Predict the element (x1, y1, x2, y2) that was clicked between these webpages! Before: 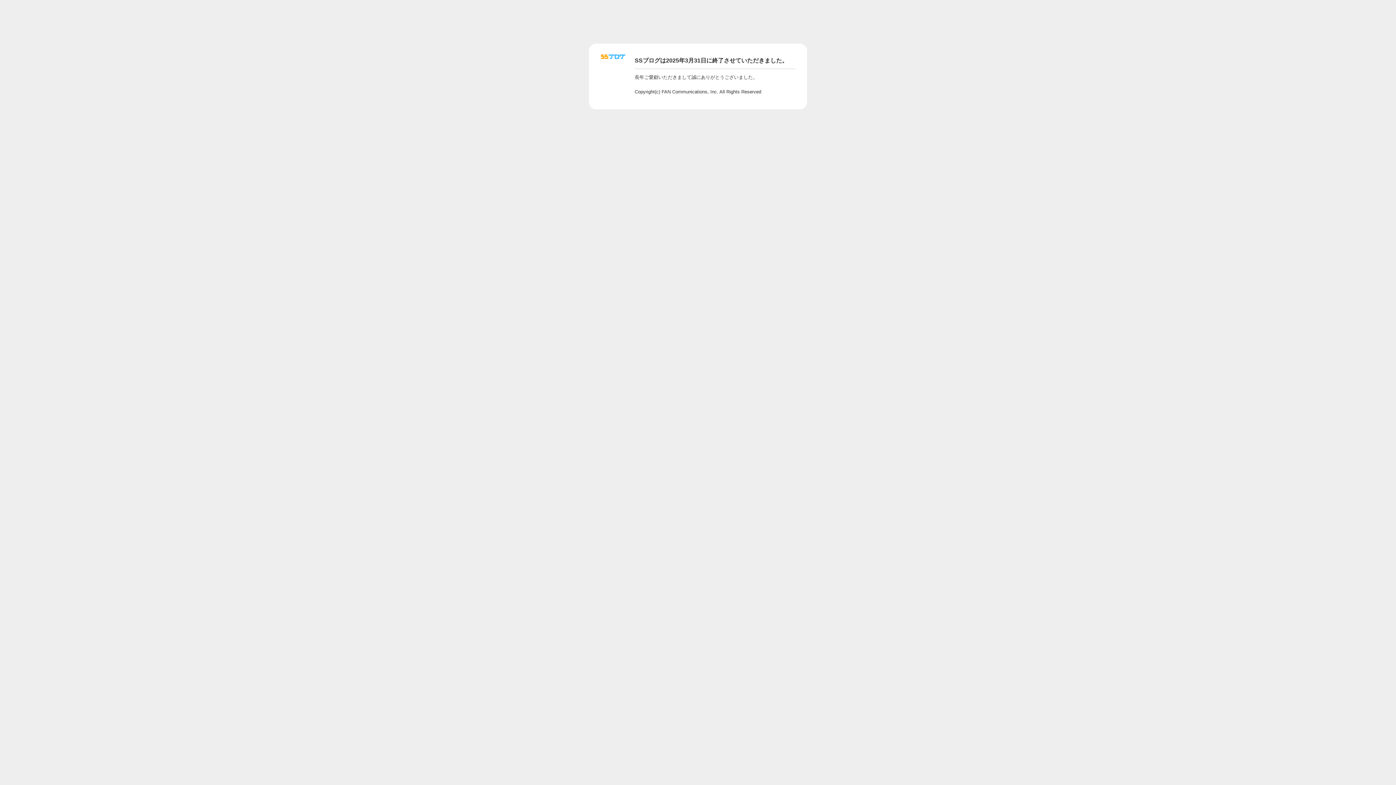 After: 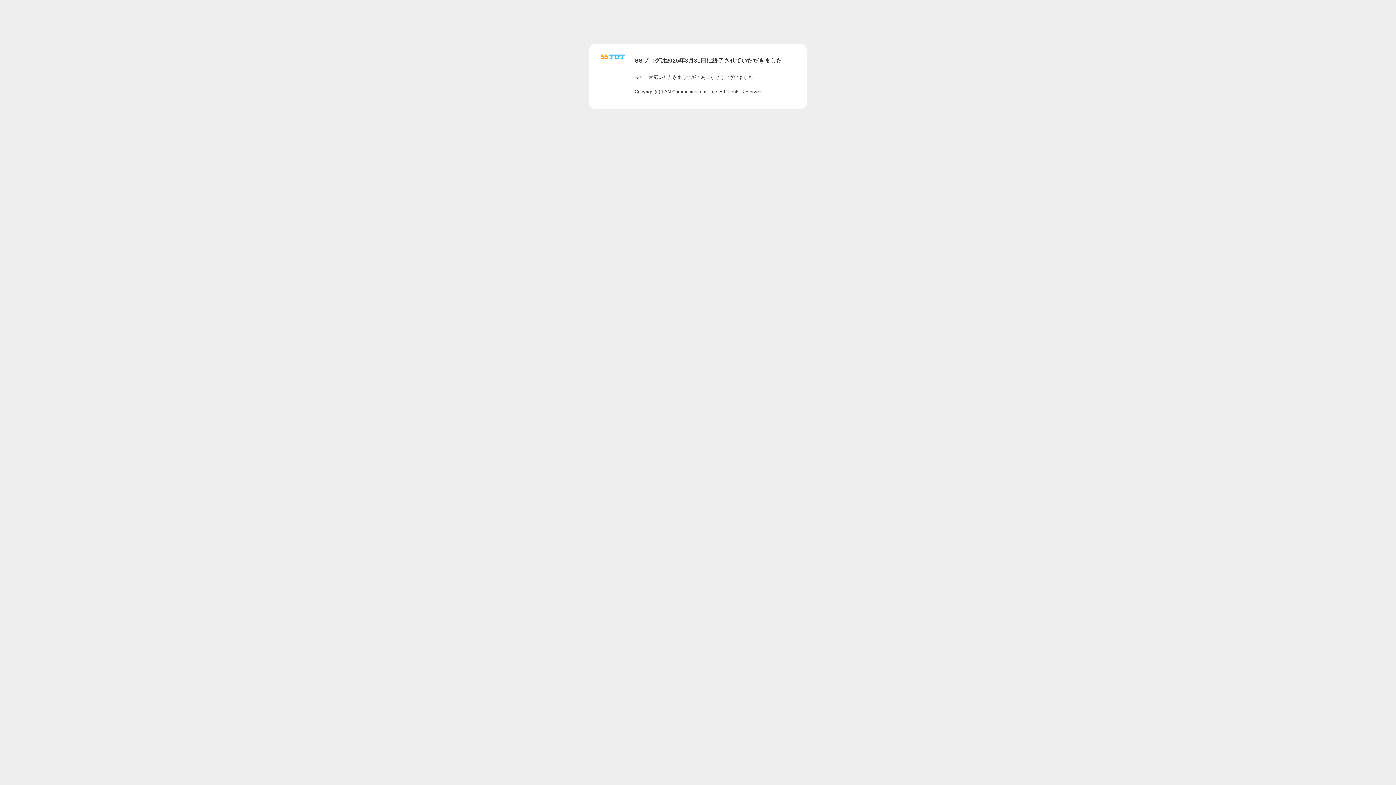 Action: bbox: (601, 56, 625, 62)